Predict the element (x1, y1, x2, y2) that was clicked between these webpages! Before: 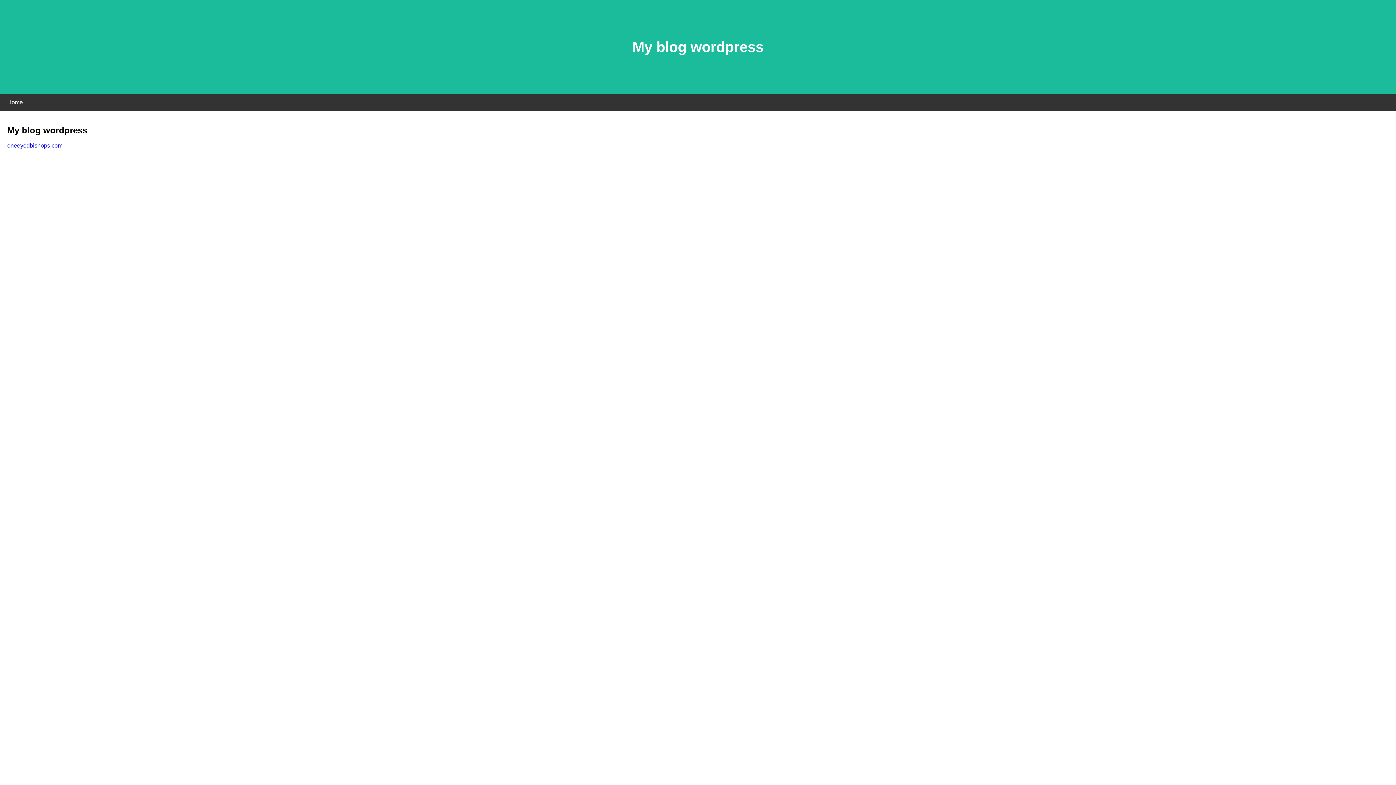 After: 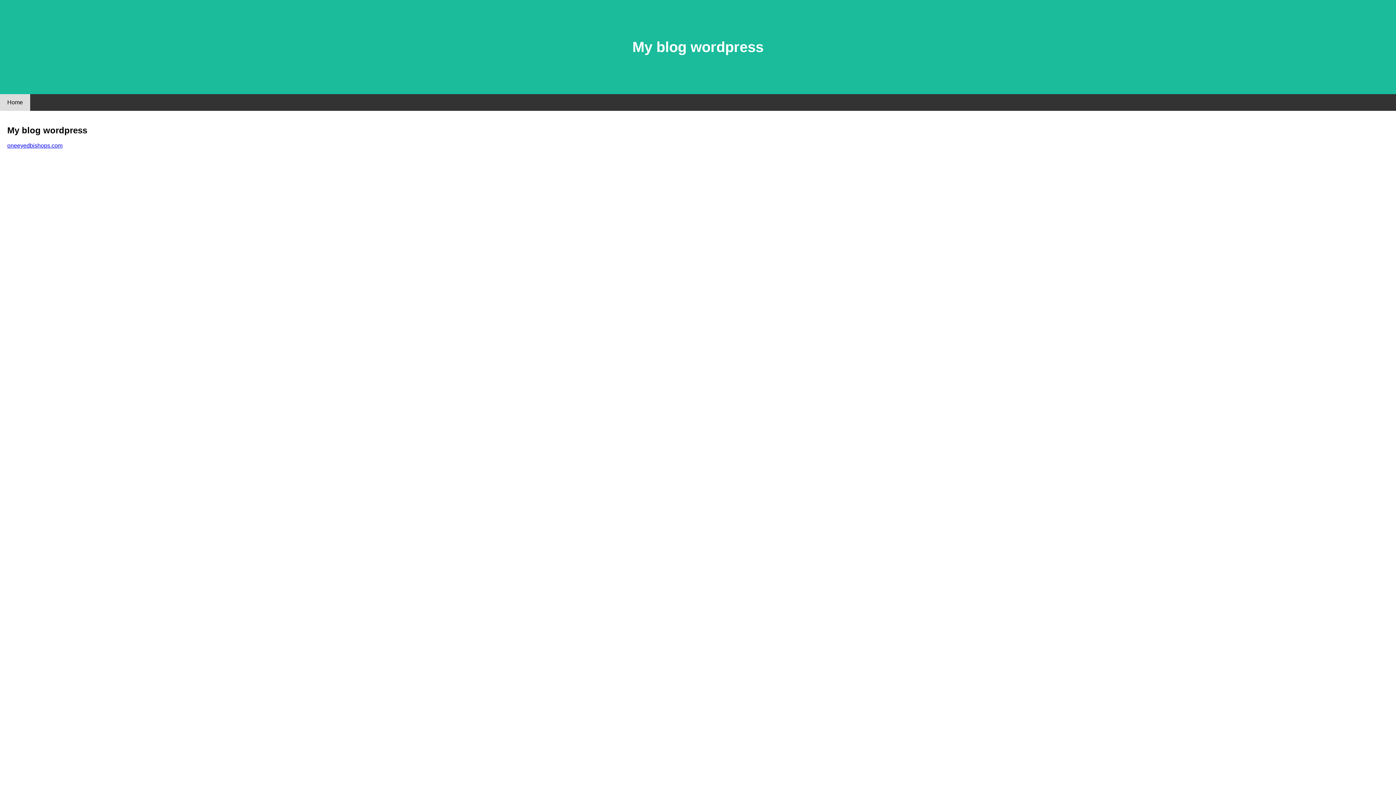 Action: bbox: (0, 94, 30, 110) label: Home